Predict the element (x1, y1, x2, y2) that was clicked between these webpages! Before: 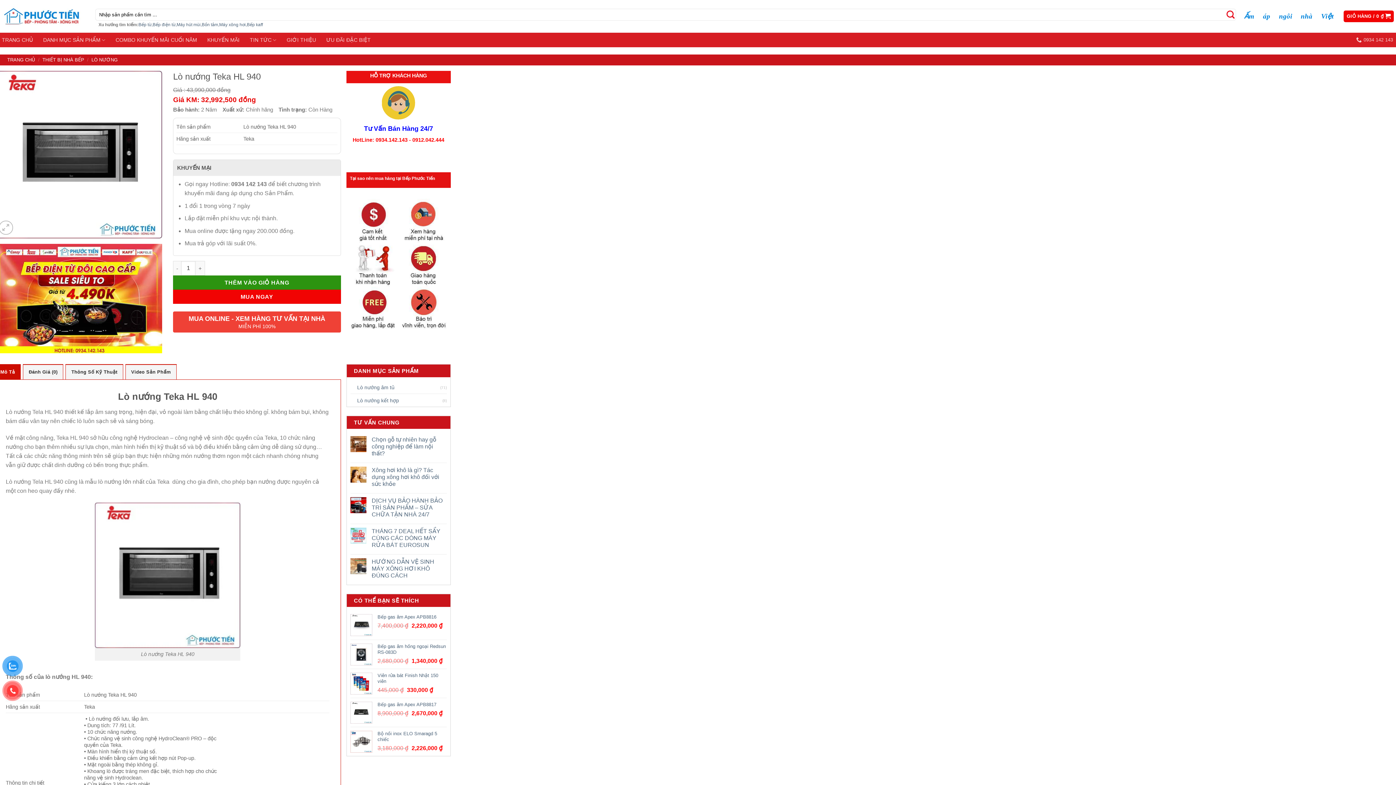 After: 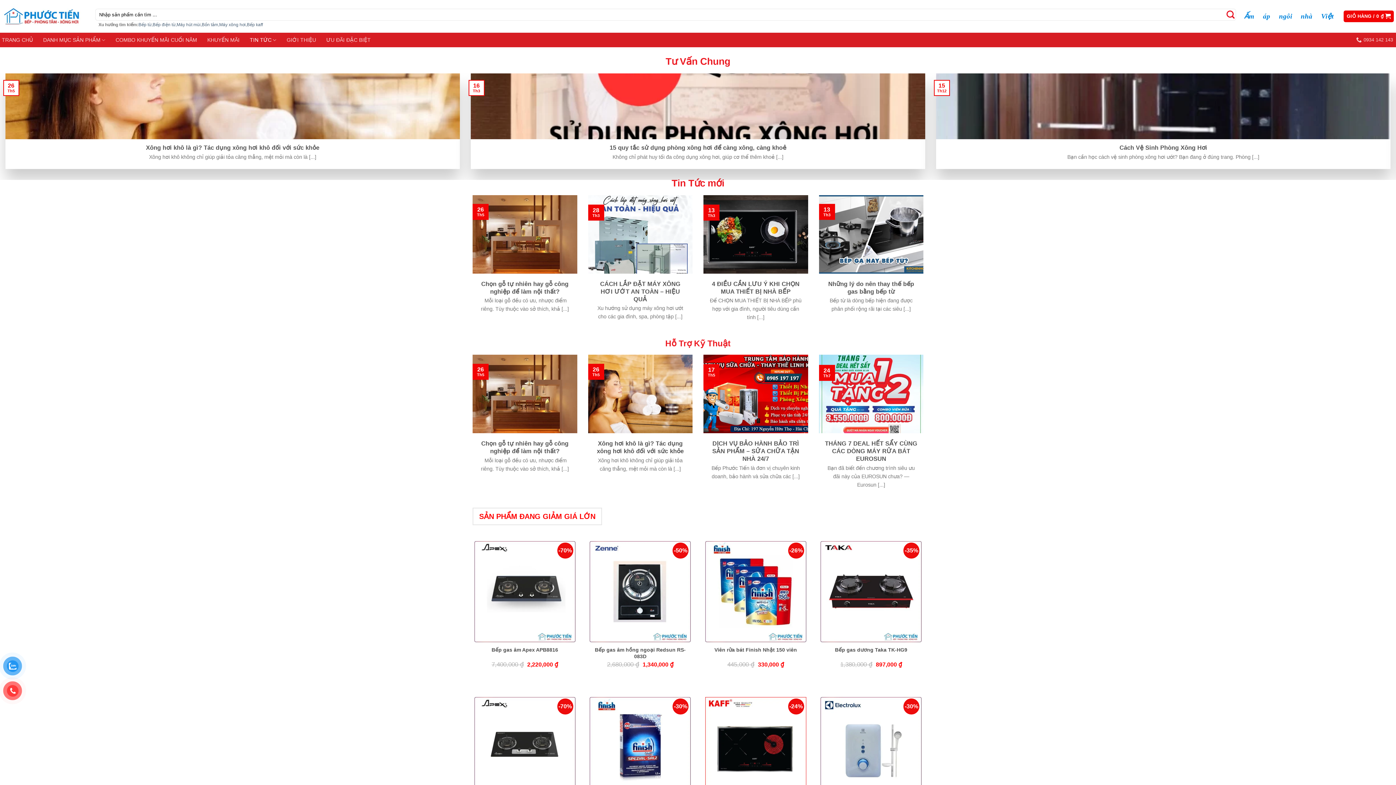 Action: bbox: (249, 32, 276, 47) label: TIN TỨC